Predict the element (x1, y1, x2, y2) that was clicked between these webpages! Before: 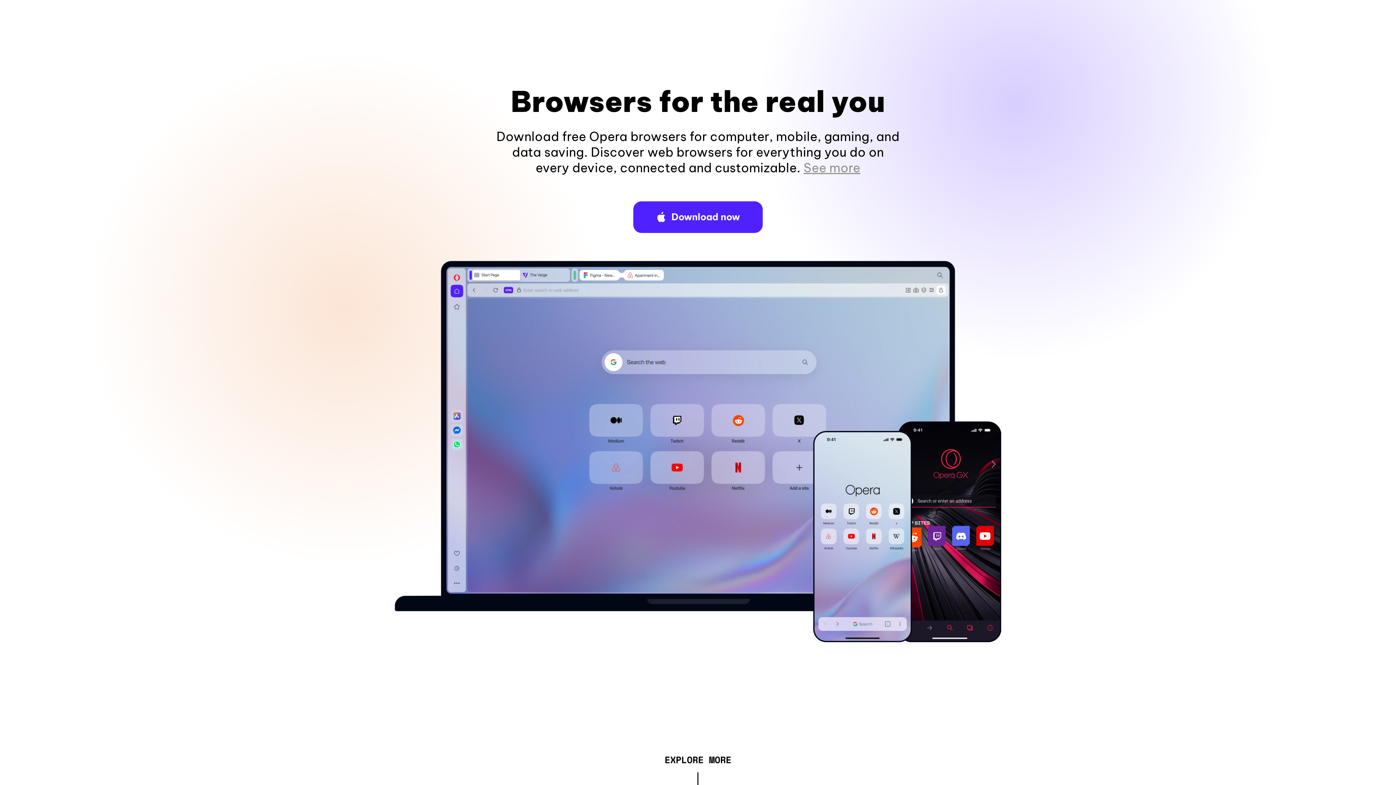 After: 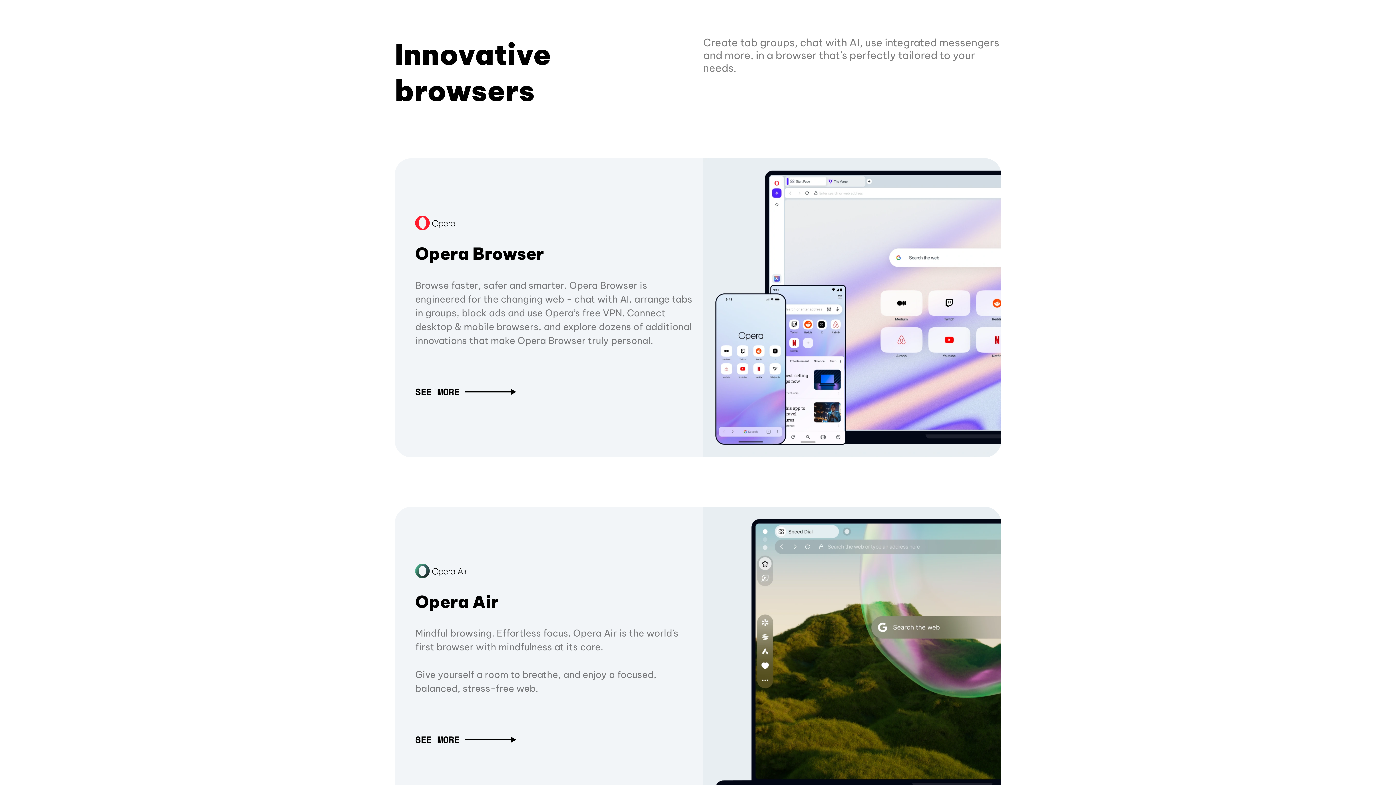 Action: bbox: (664, 757, 731, 765) label: EXPLORE MORE